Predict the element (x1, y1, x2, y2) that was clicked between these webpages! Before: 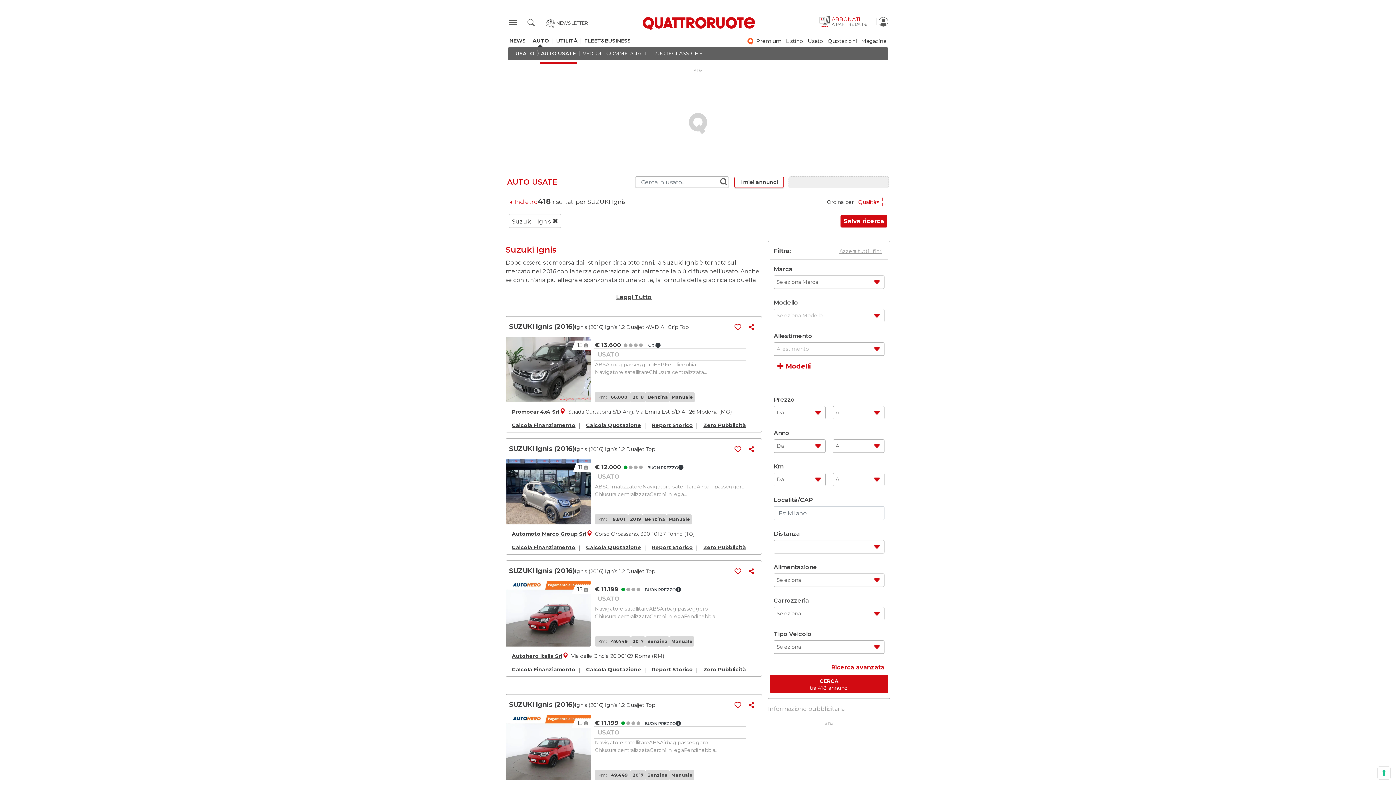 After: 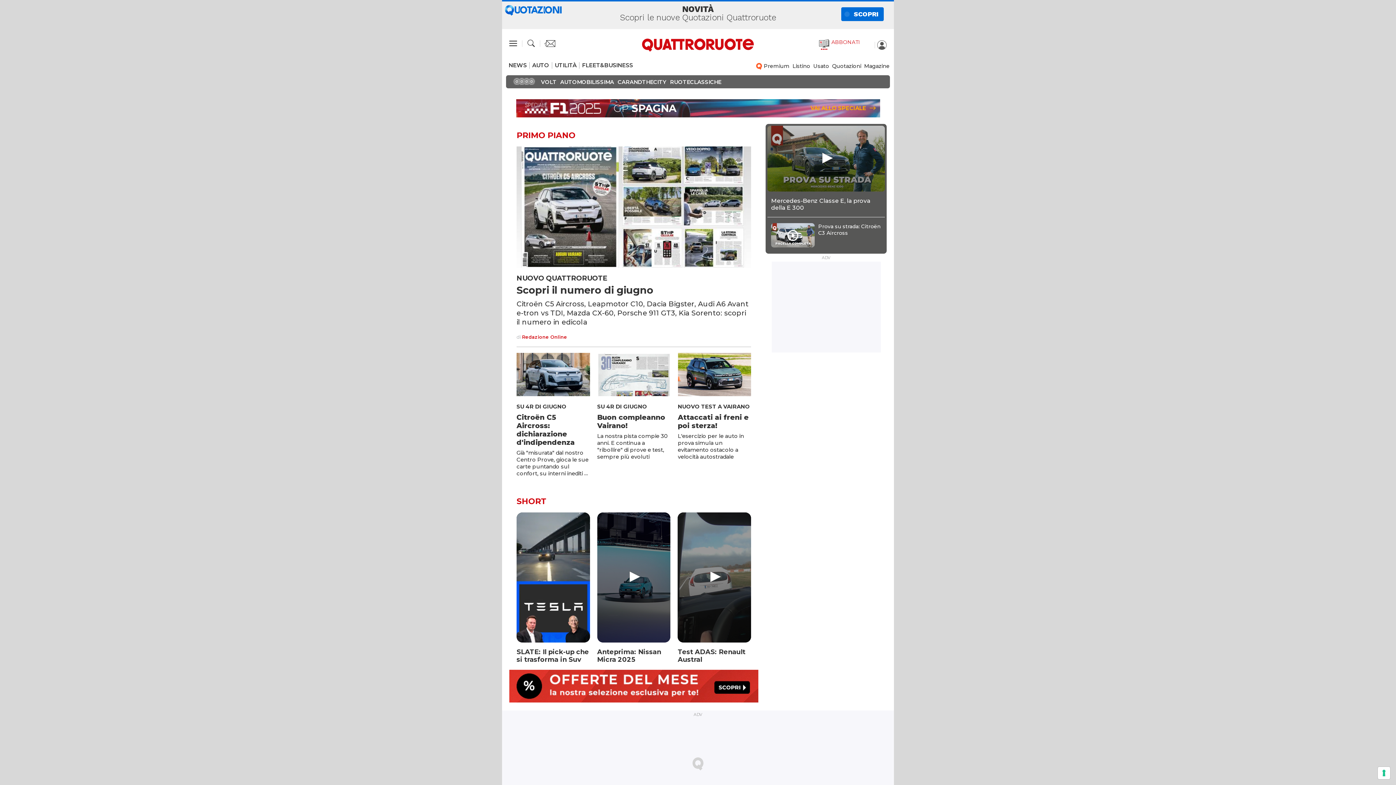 Action: bbox: (642, 22, 755, 29)